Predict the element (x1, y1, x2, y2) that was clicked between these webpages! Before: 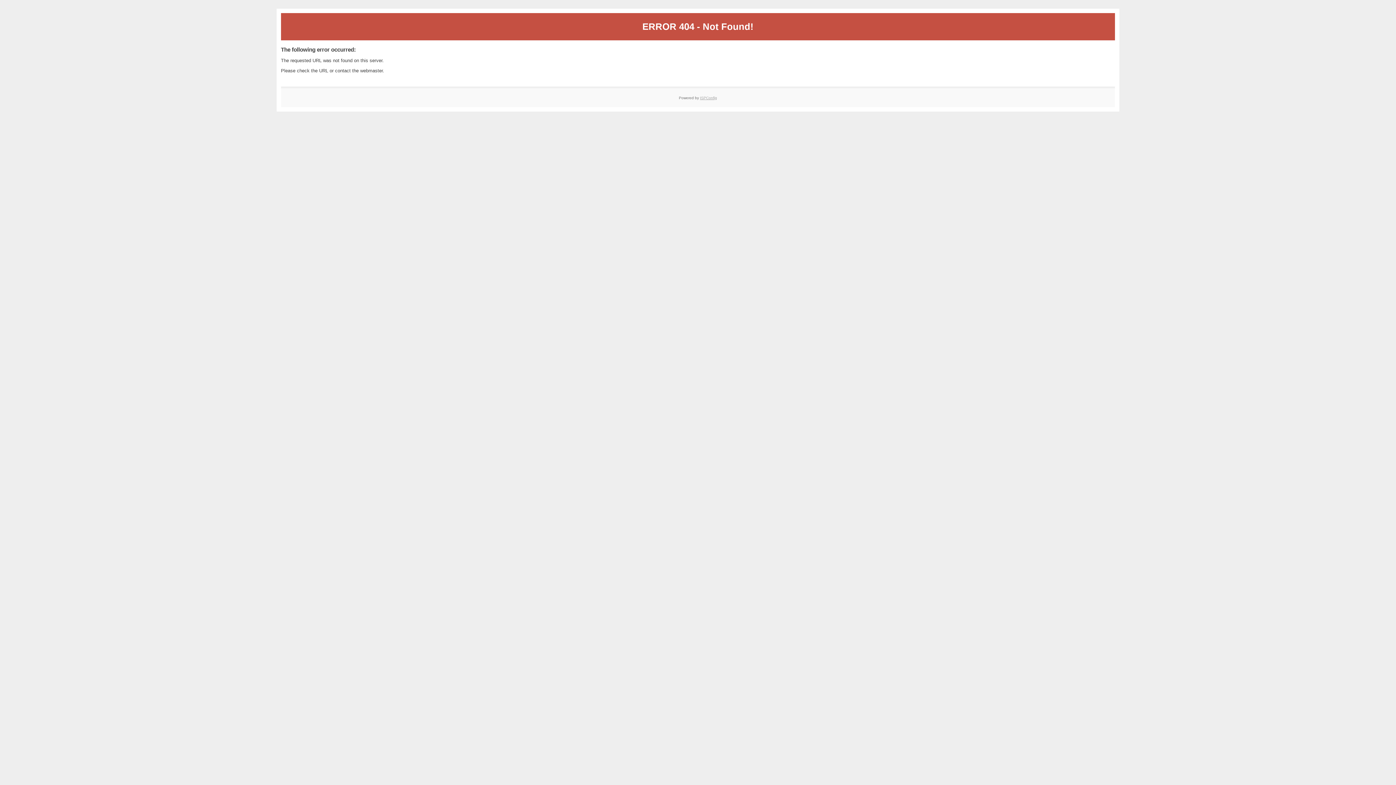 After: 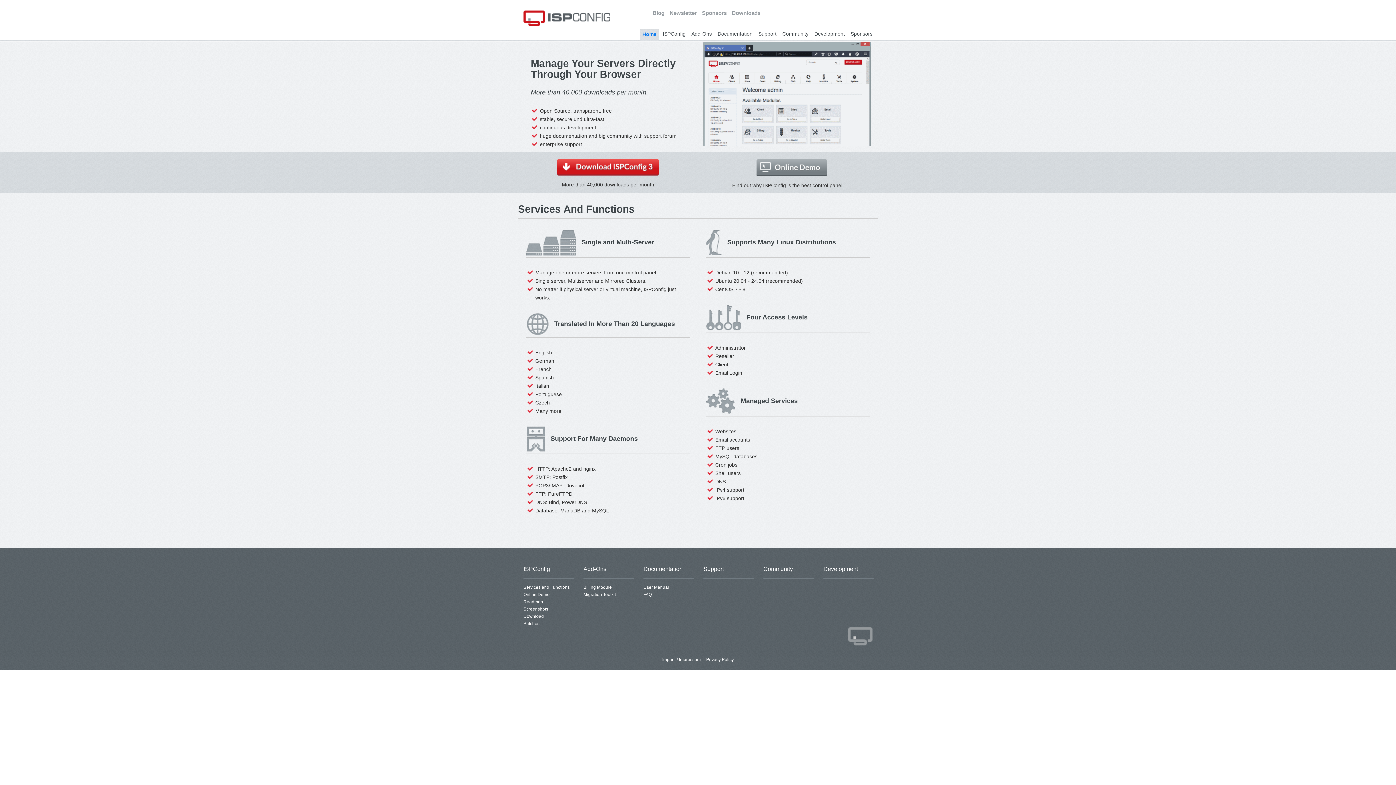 Action: label: ISPConfig bbox: (700, 95, 717, 99)